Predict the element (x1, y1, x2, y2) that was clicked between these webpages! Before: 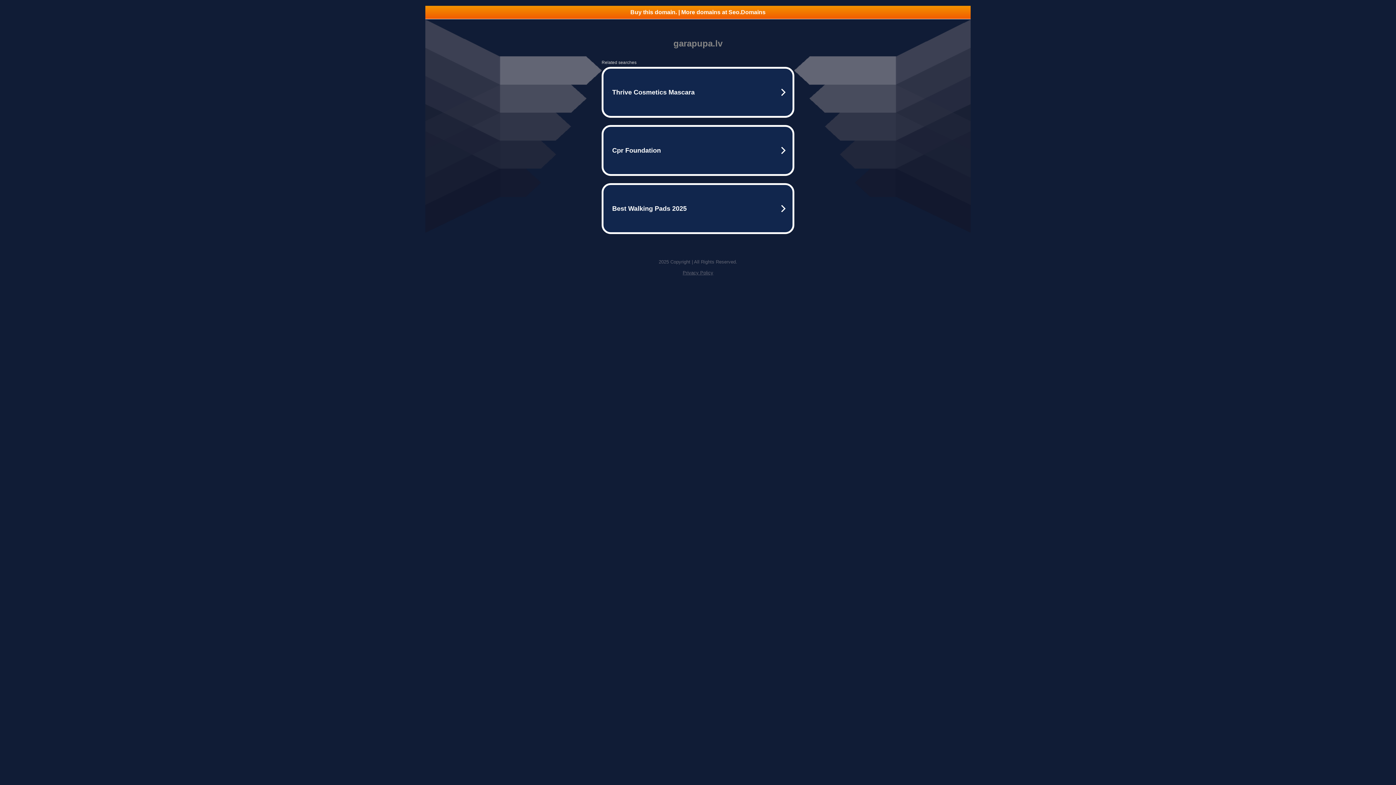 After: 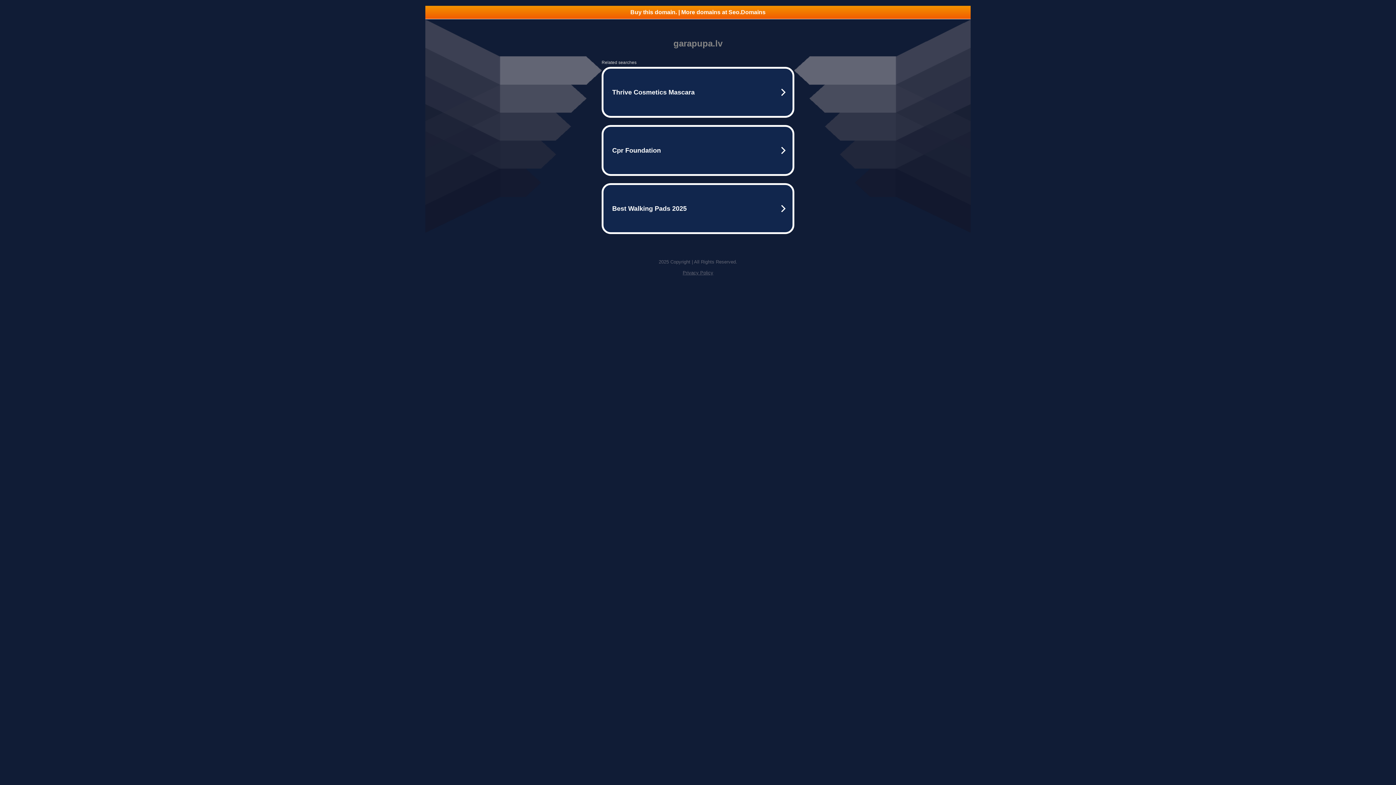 Action: bbox: (425, 5, 970, 18) label: Buy this domain. | More domains at Seo.Domains